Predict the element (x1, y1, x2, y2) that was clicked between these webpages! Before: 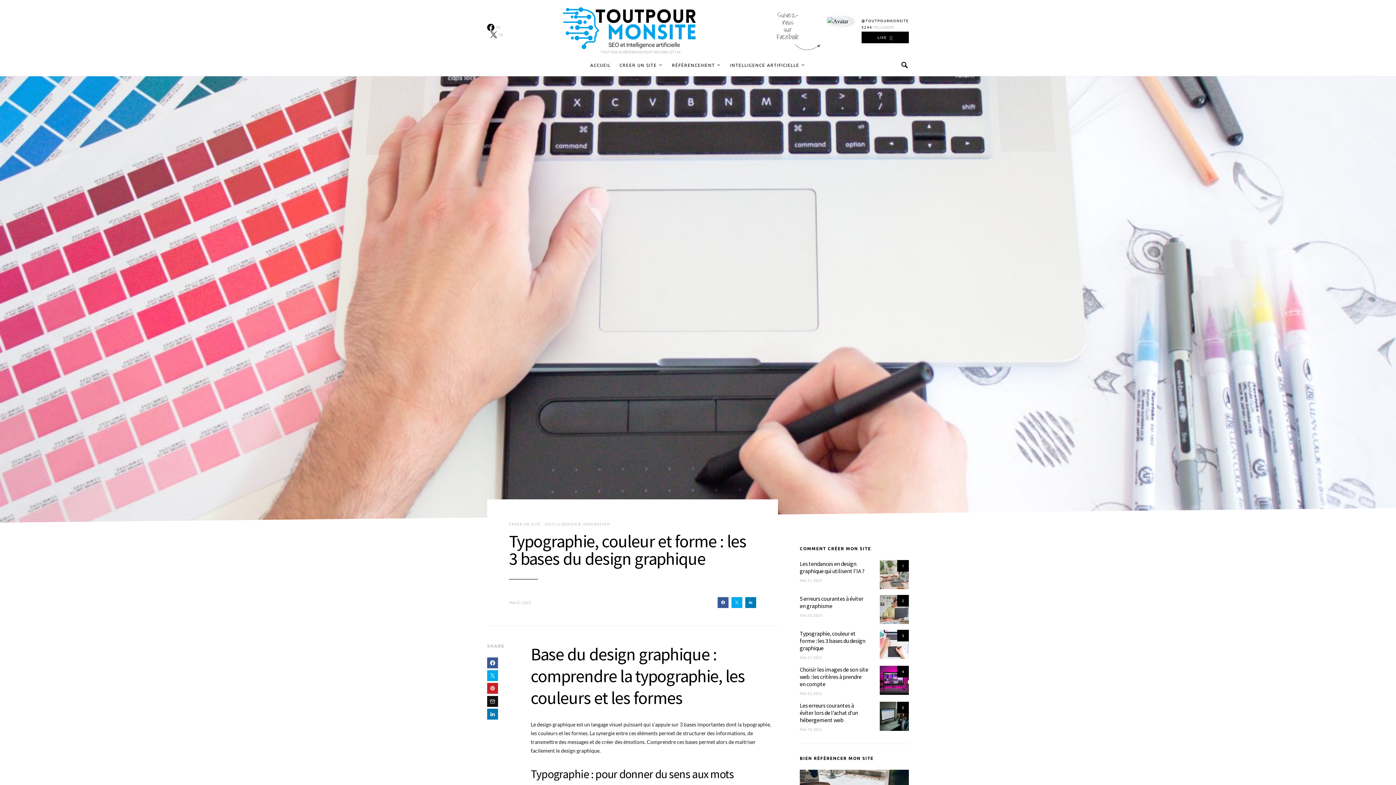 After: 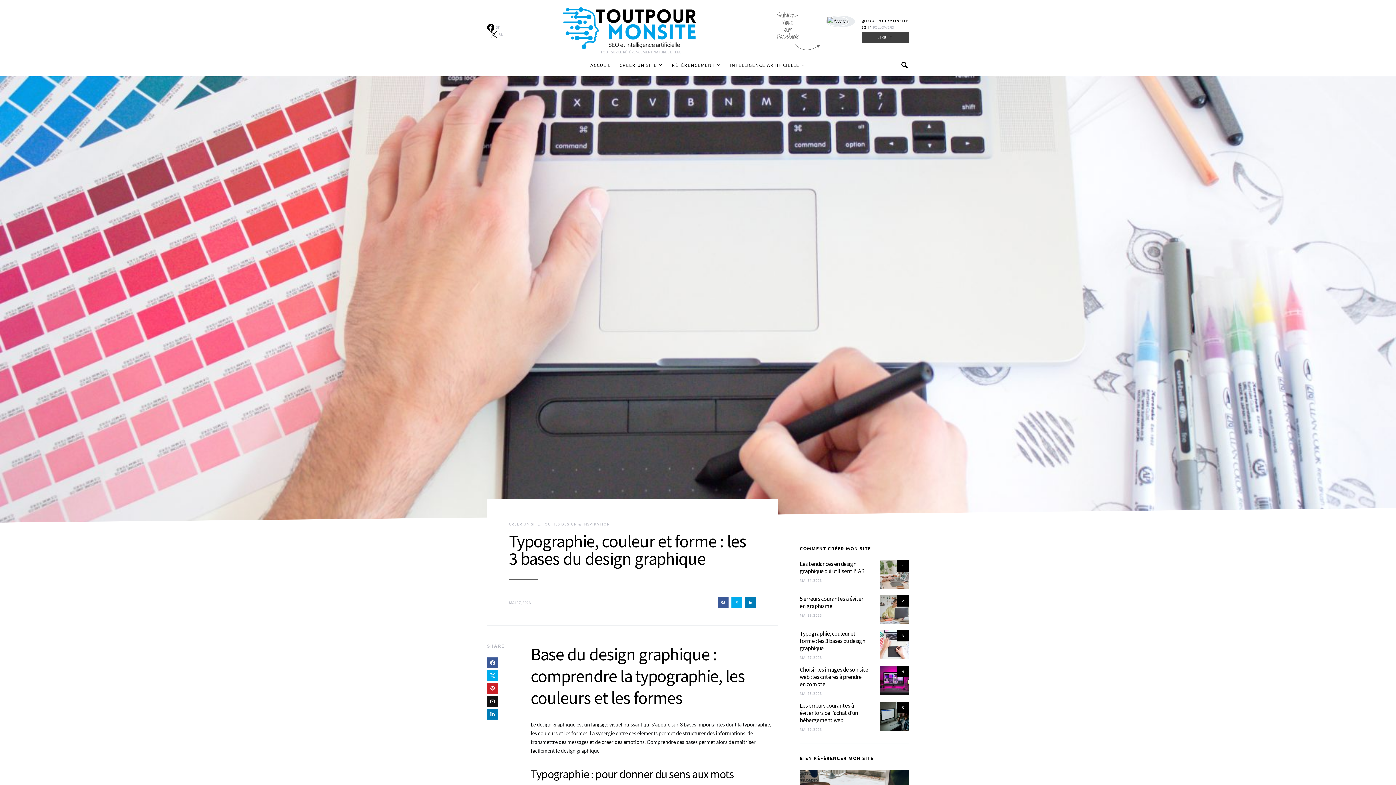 Action: label: LIKE bbox: (861, 31, 909, 43)